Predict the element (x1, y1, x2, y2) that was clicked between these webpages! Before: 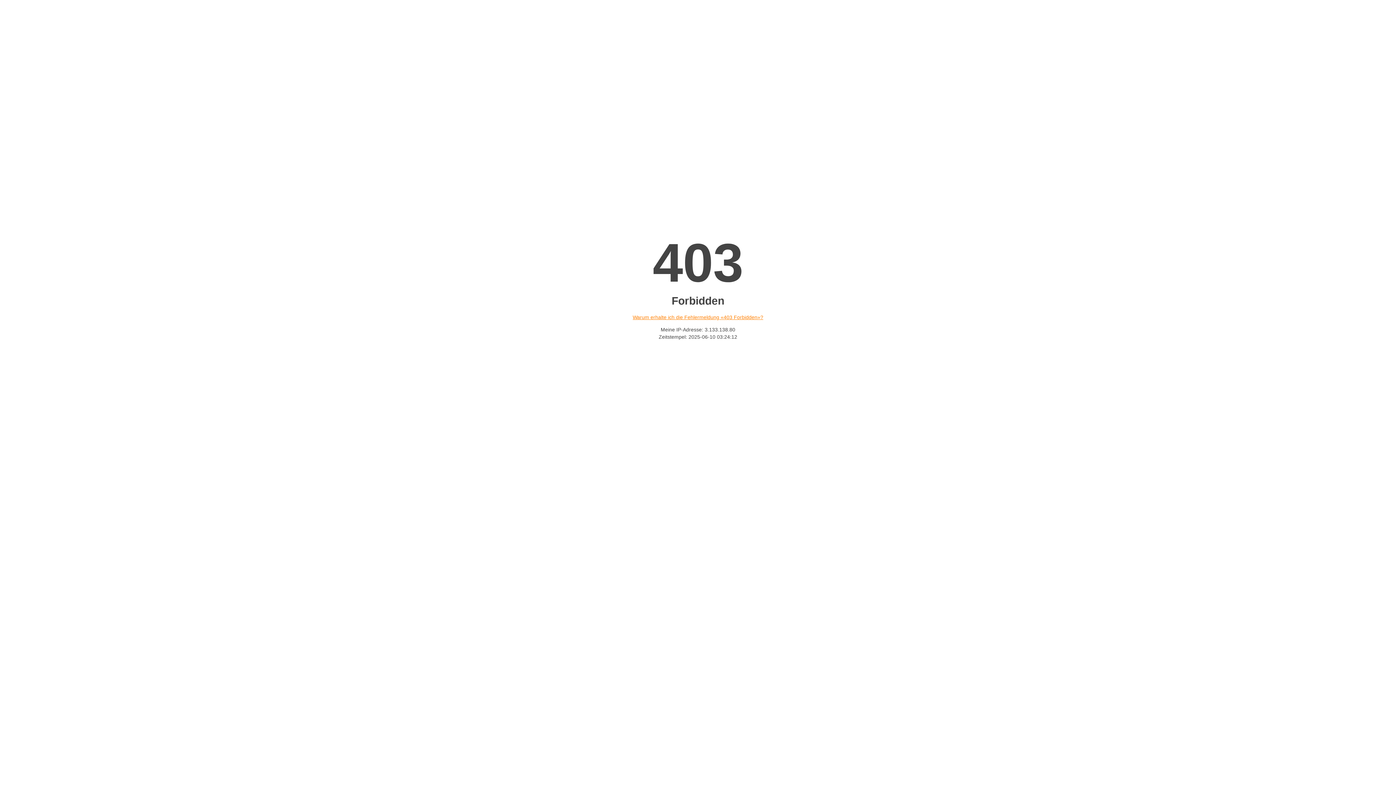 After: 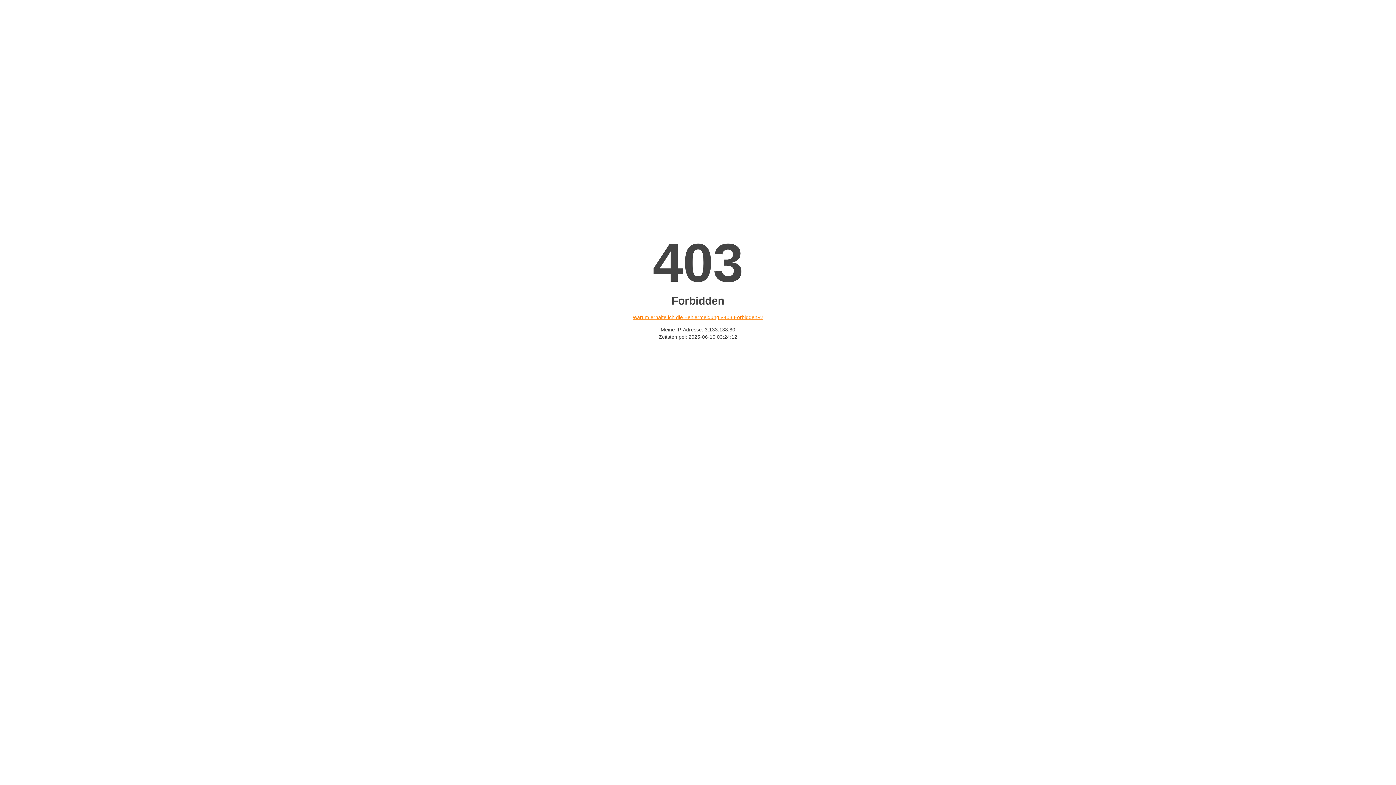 Action: bbox: (632, 314, 763, 320) label: Warum erhalte ich die Fehlermeldung «403 Forbidden»?